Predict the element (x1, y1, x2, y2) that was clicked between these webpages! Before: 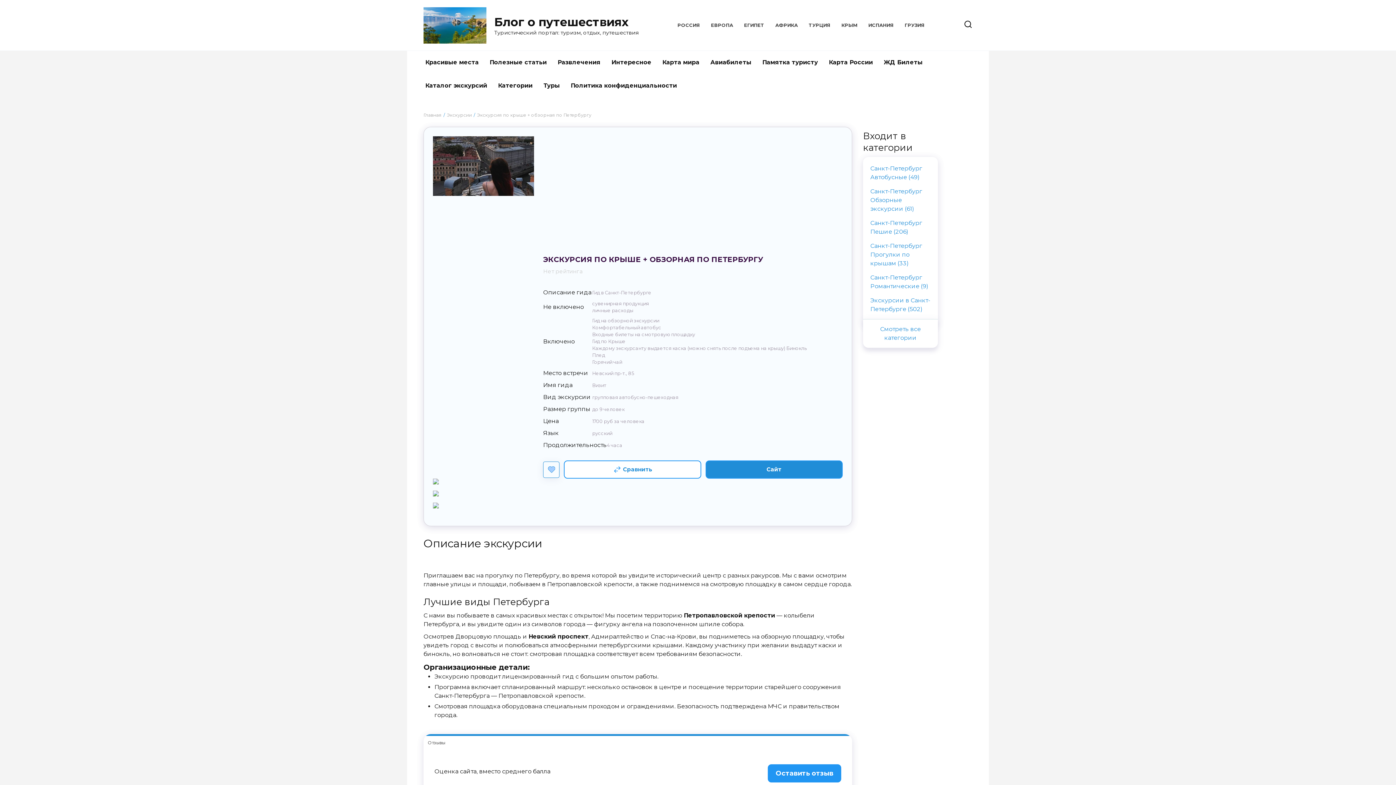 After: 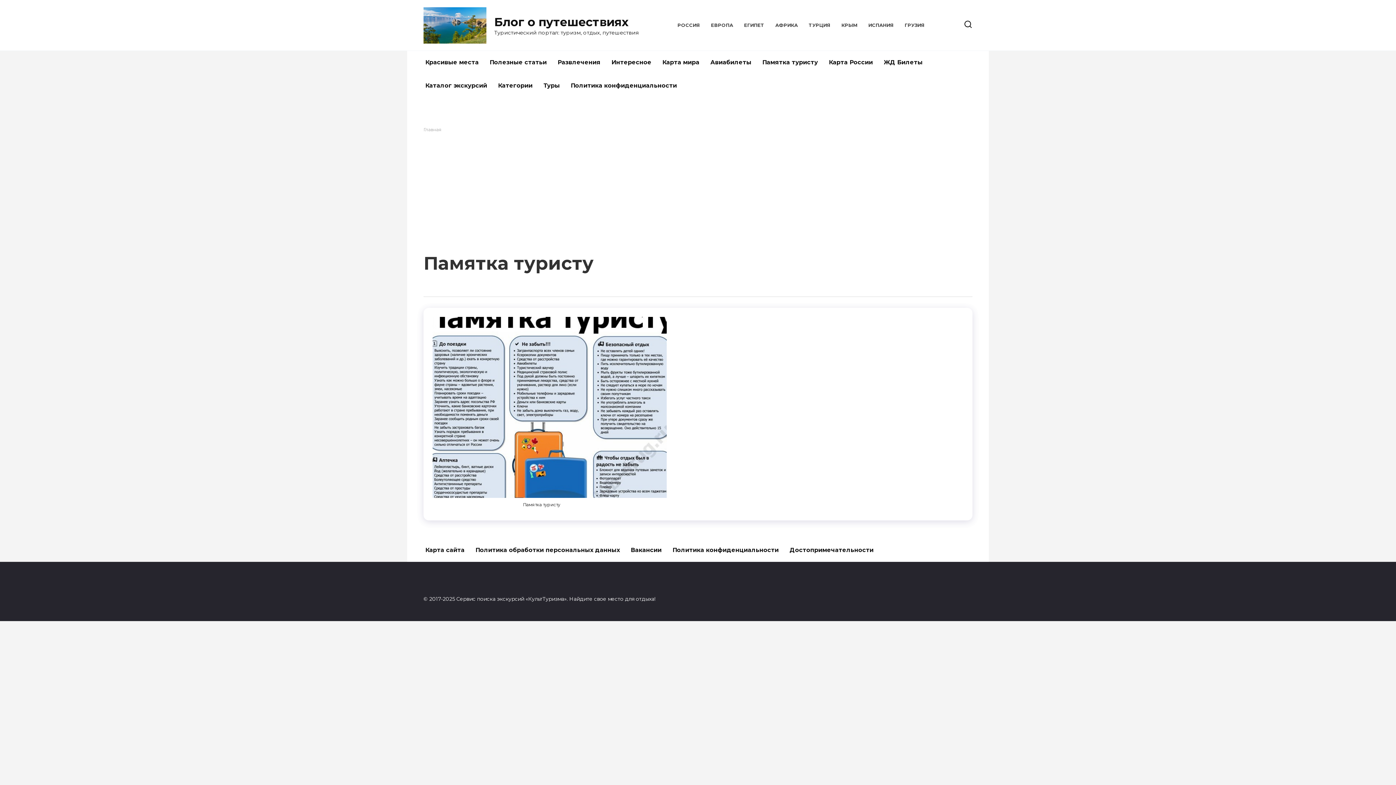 Action: label: Памятка туристу bbox: (757, 50, 823, 74)